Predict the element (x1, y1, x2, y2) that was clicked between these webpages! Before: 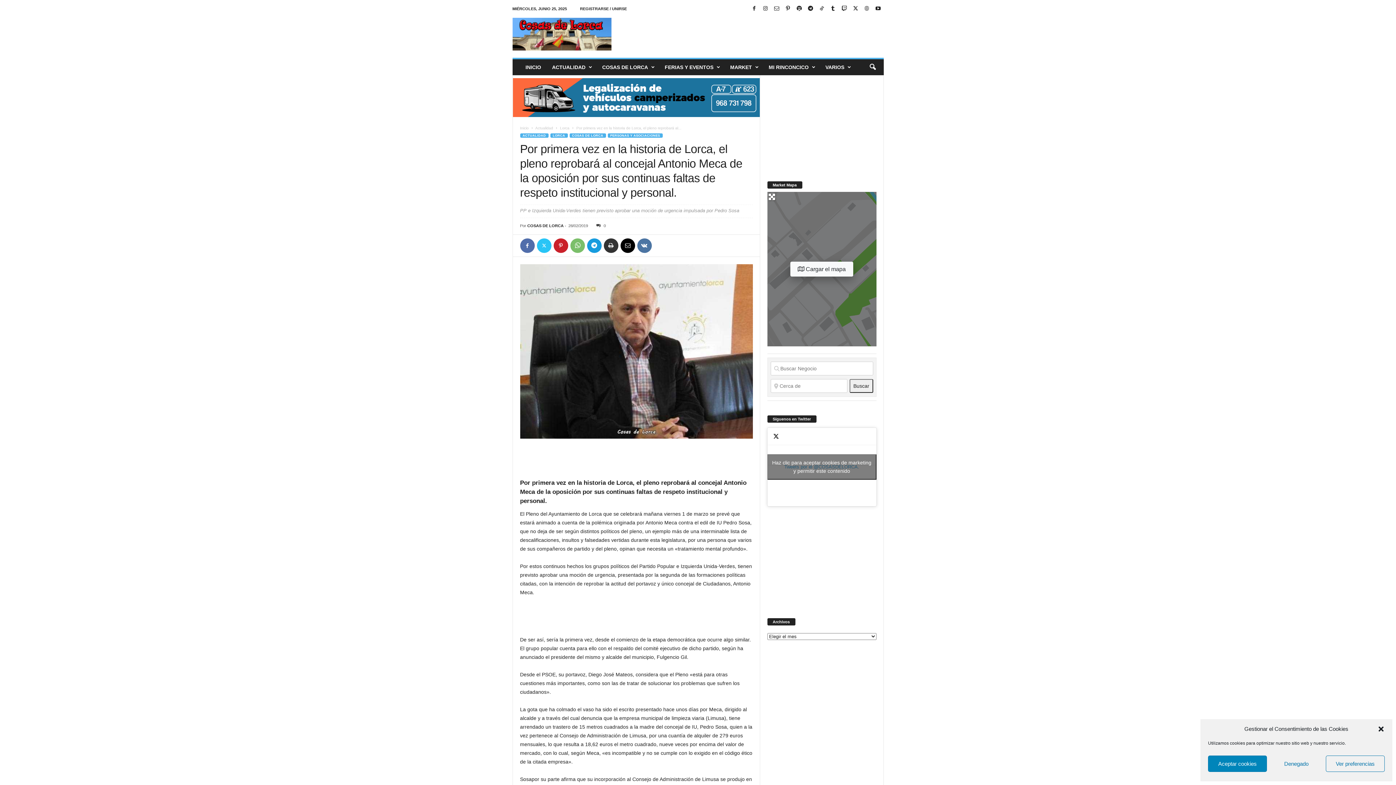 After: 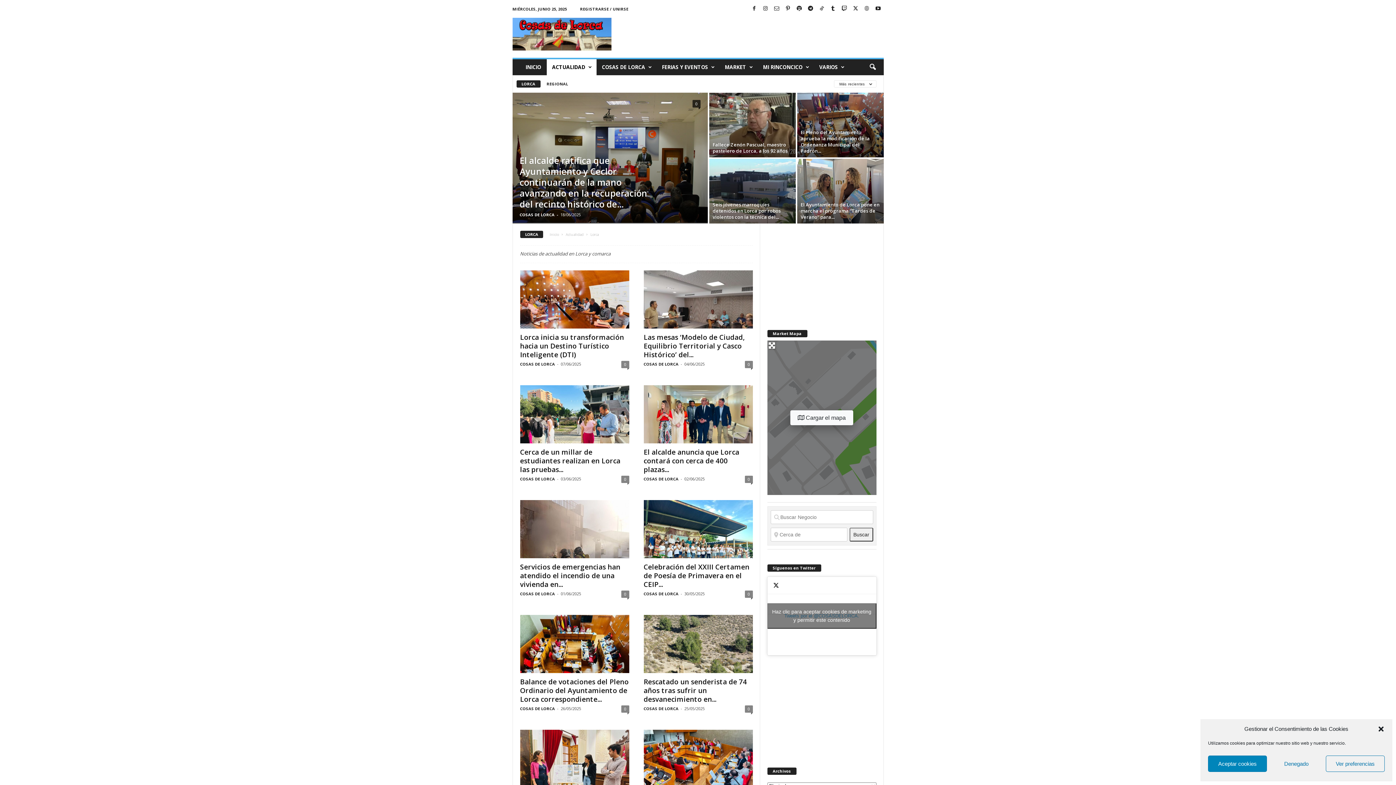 Action: bbox: (560, 126, 569, 130) label: Lorca